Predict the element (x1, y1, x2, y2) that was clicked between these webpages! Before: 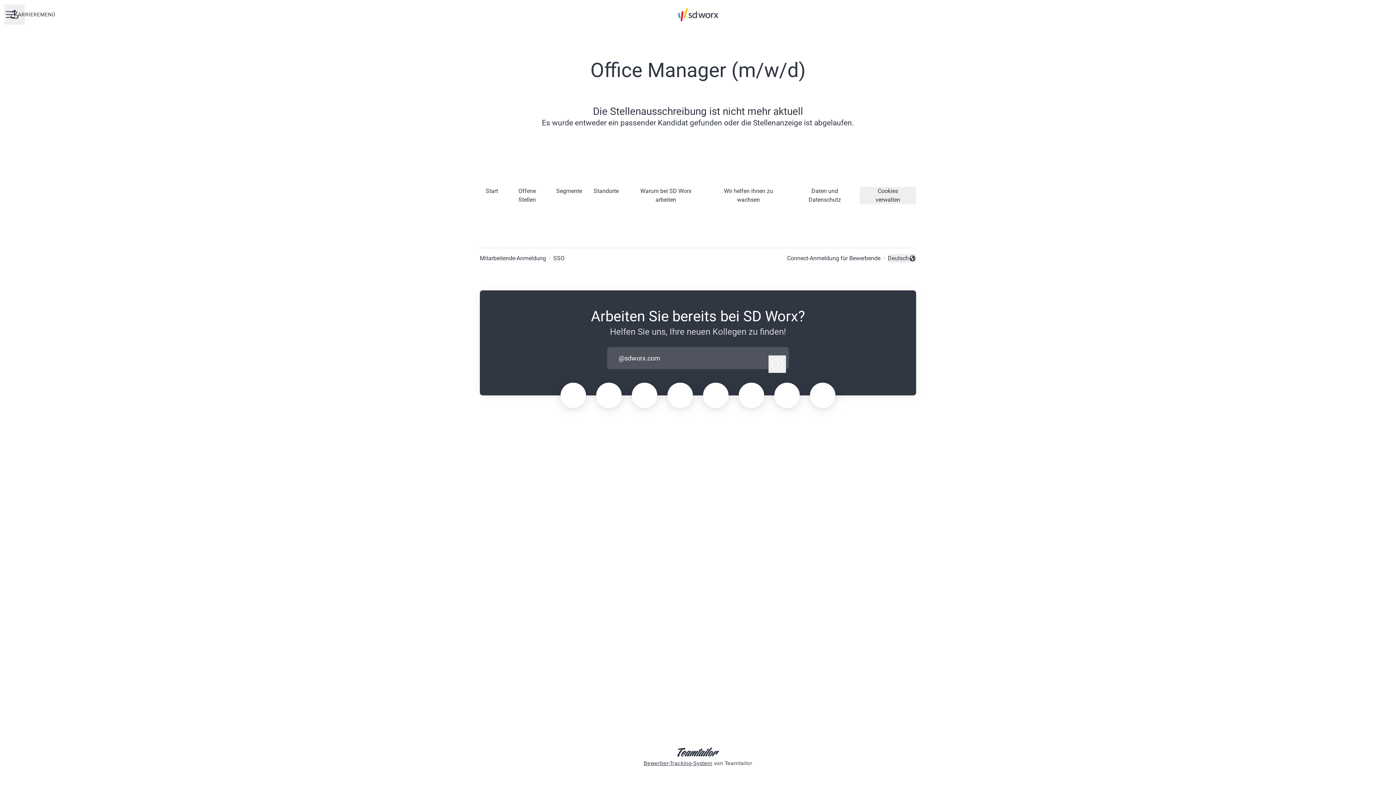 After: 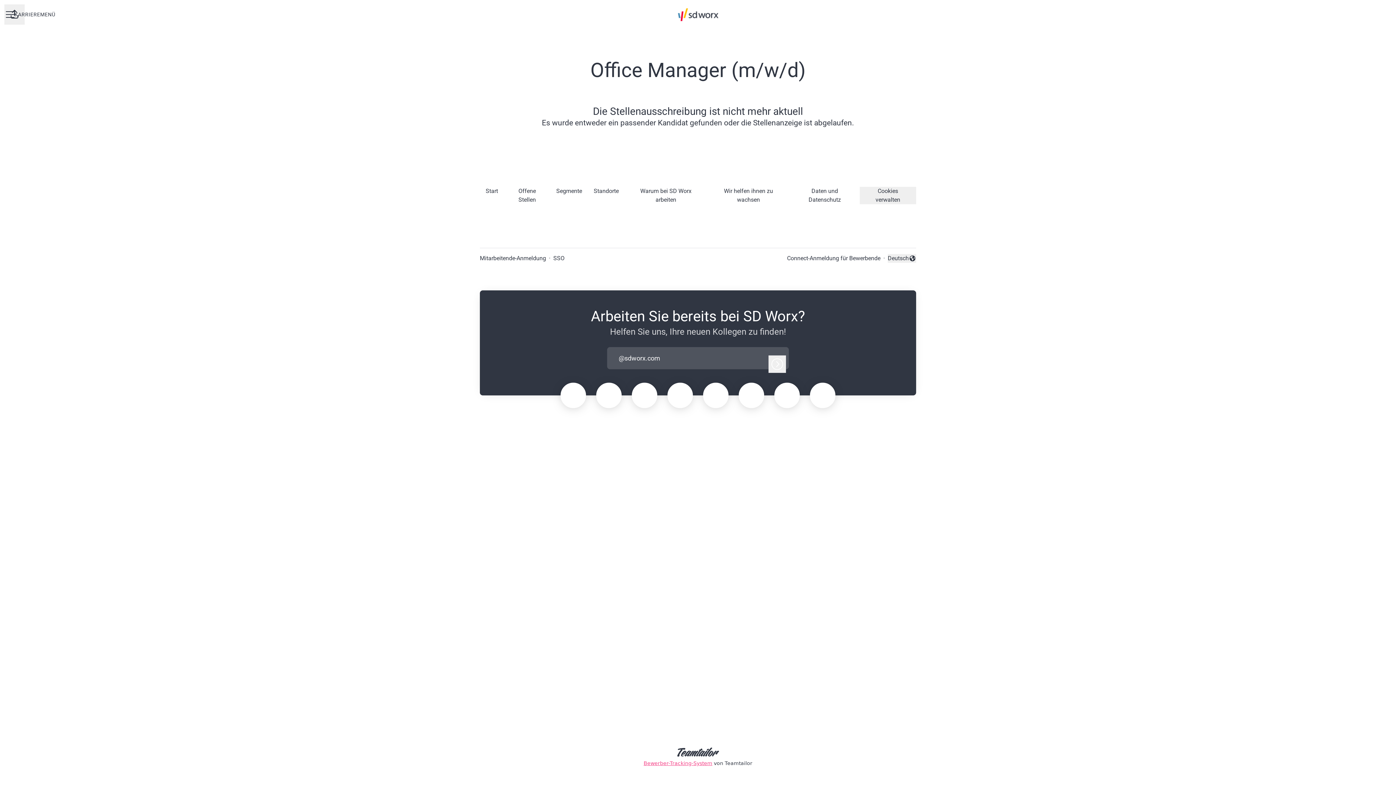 Action: bbox: (642, 746, 754, 769) label: Bewerber-Tracking-System von Teamtailor